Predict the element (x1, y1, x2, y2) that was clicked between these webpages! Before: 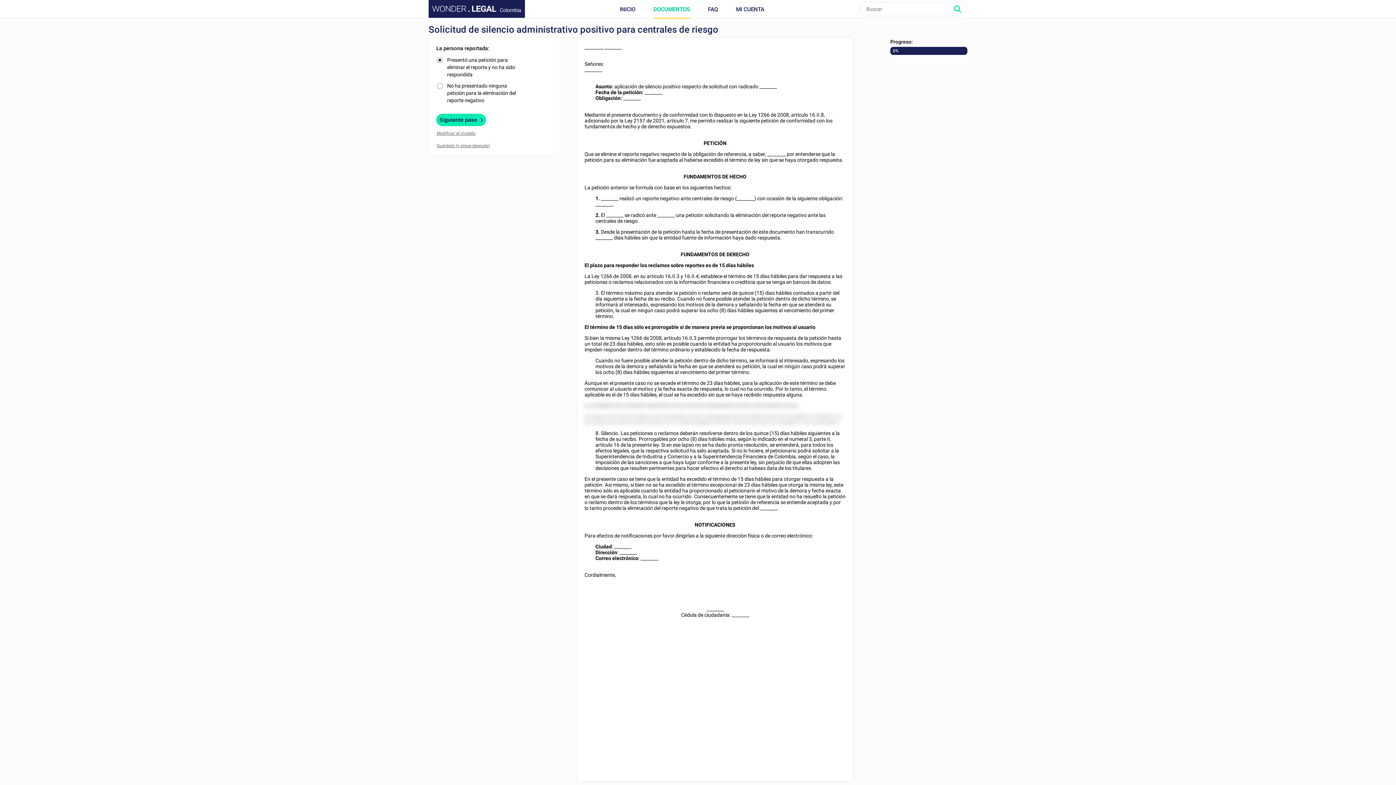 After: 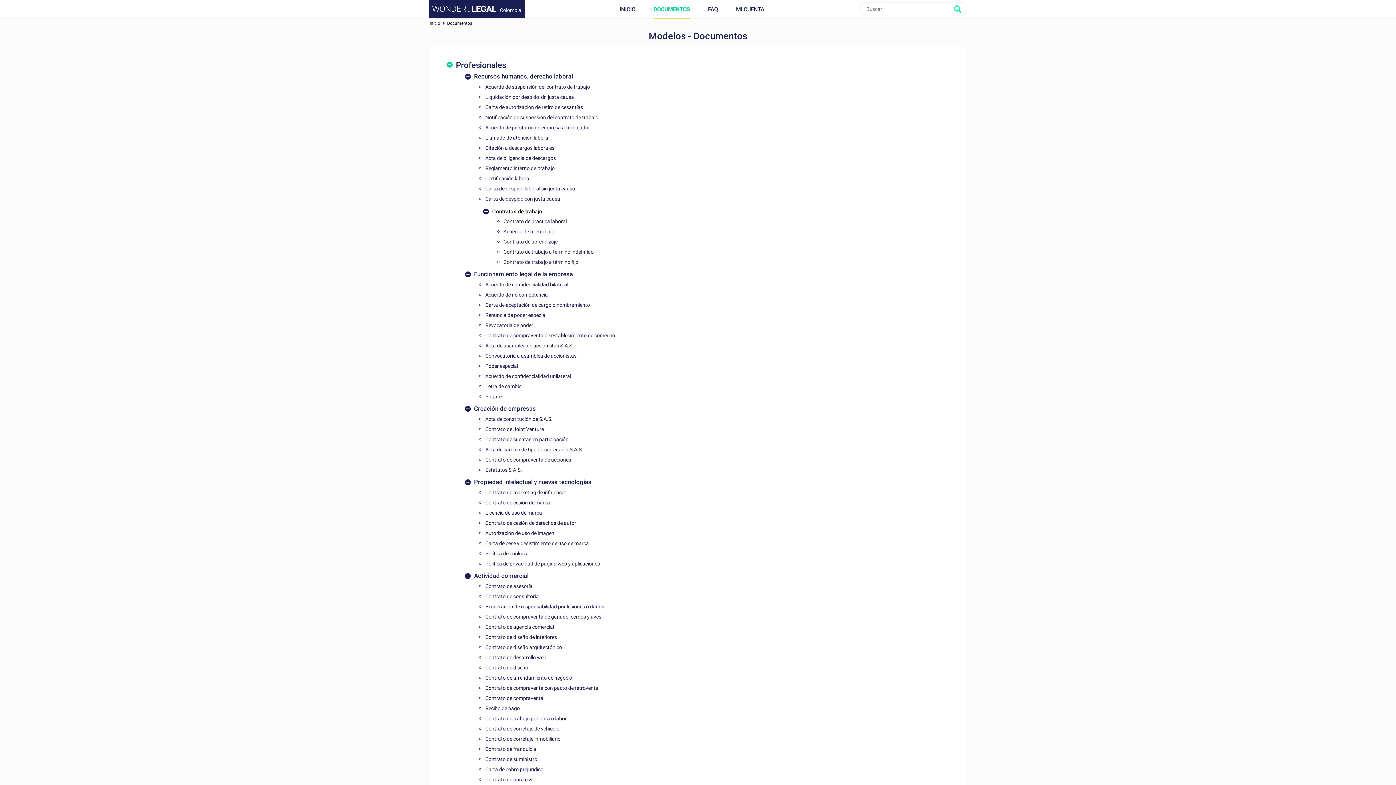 Action: label: DOCUMENTOS bbox: (653, 0, 690, 18)